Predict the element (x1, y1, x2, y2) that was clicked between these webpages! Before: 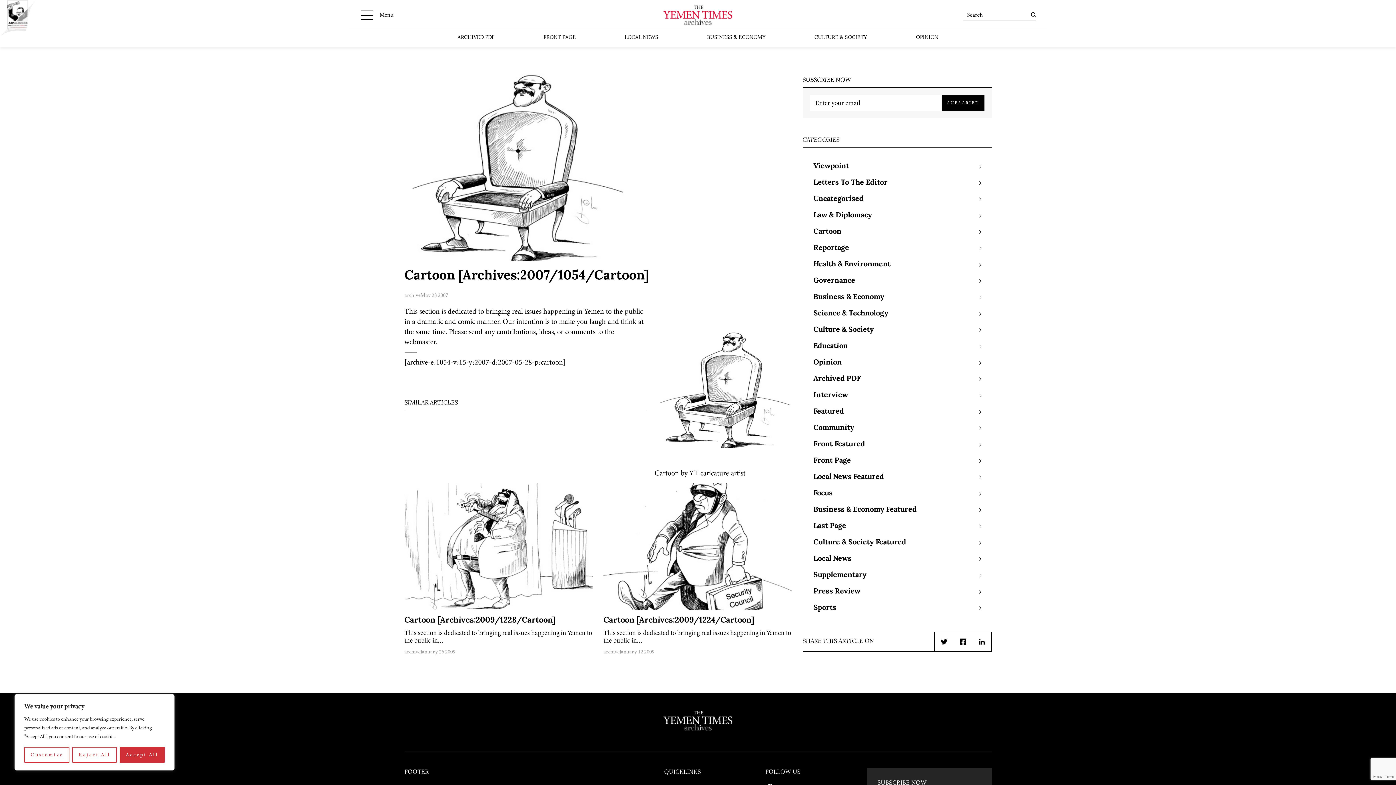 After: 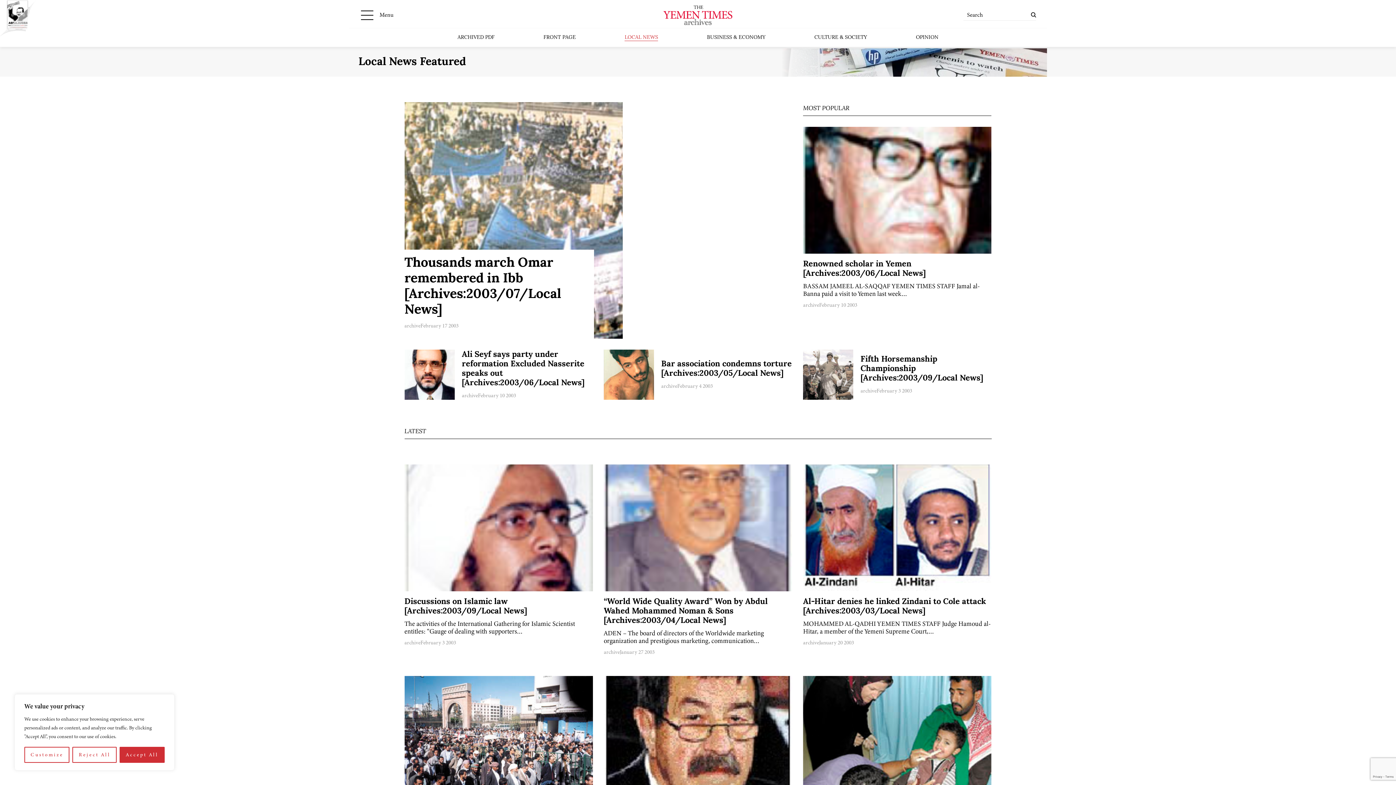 Action: label: LOCAL NEWS bbox: (624, 32, 658, 43)